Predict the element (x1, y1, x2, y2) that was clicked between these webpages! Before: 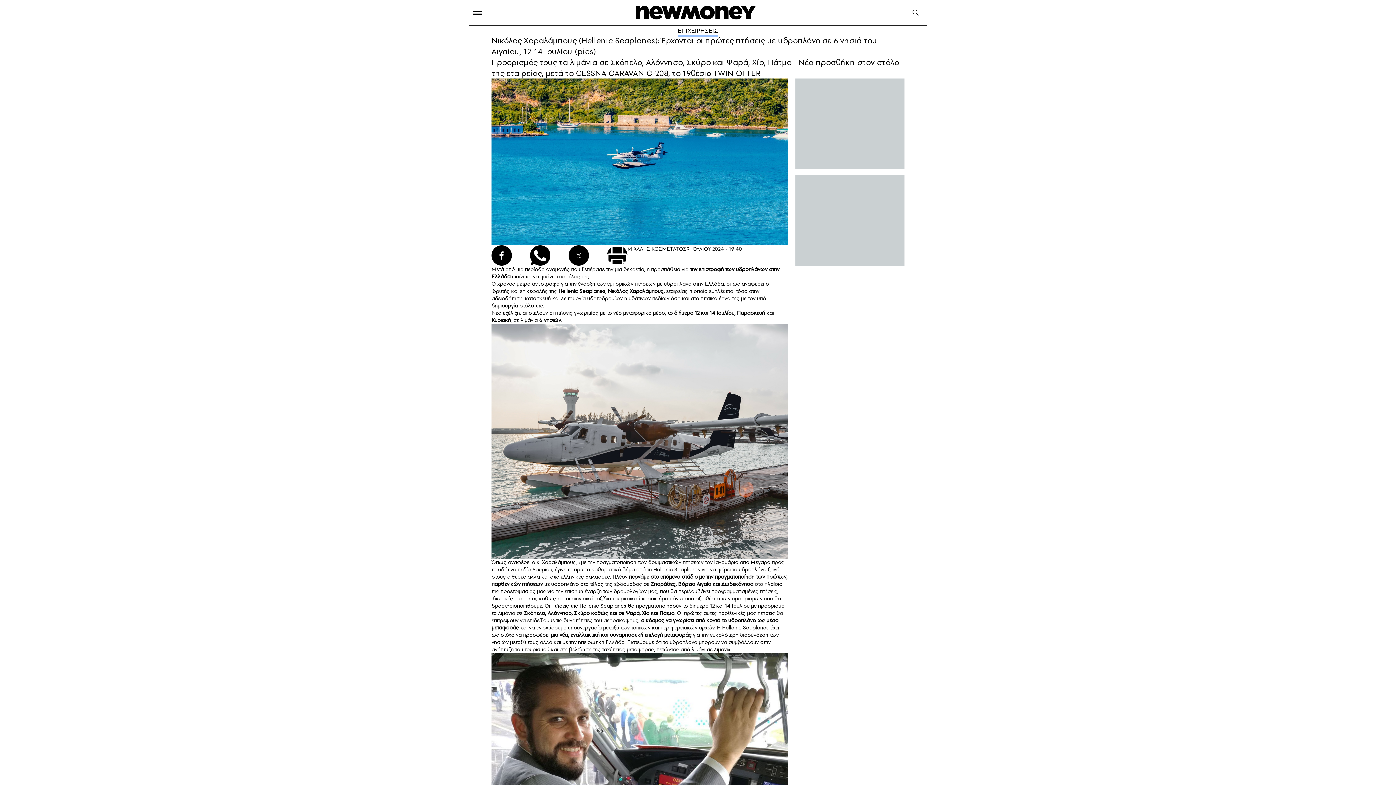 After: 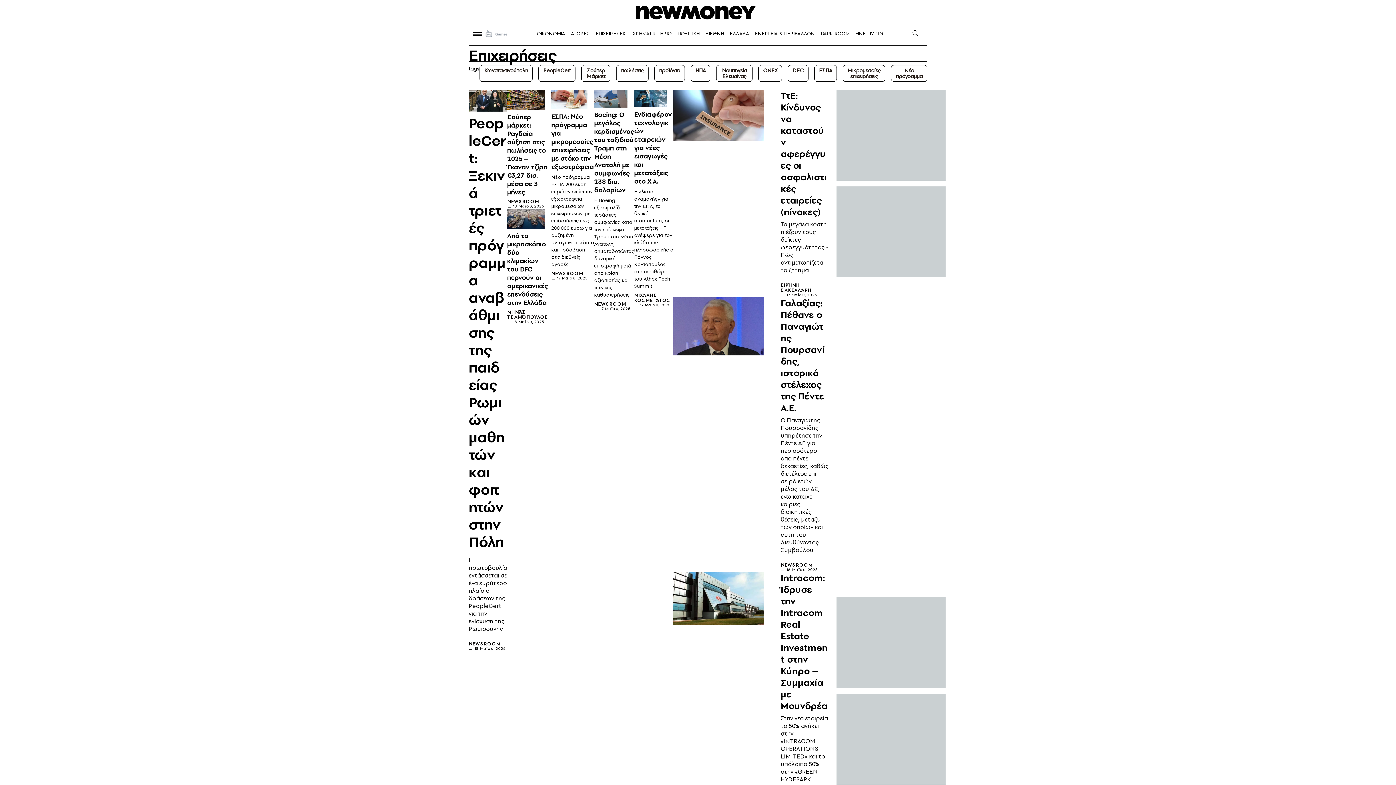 Action: label: ΕΠΙΧΕΙΡΗΣΕΙΣ bbox: (678, 26, 718, 35)